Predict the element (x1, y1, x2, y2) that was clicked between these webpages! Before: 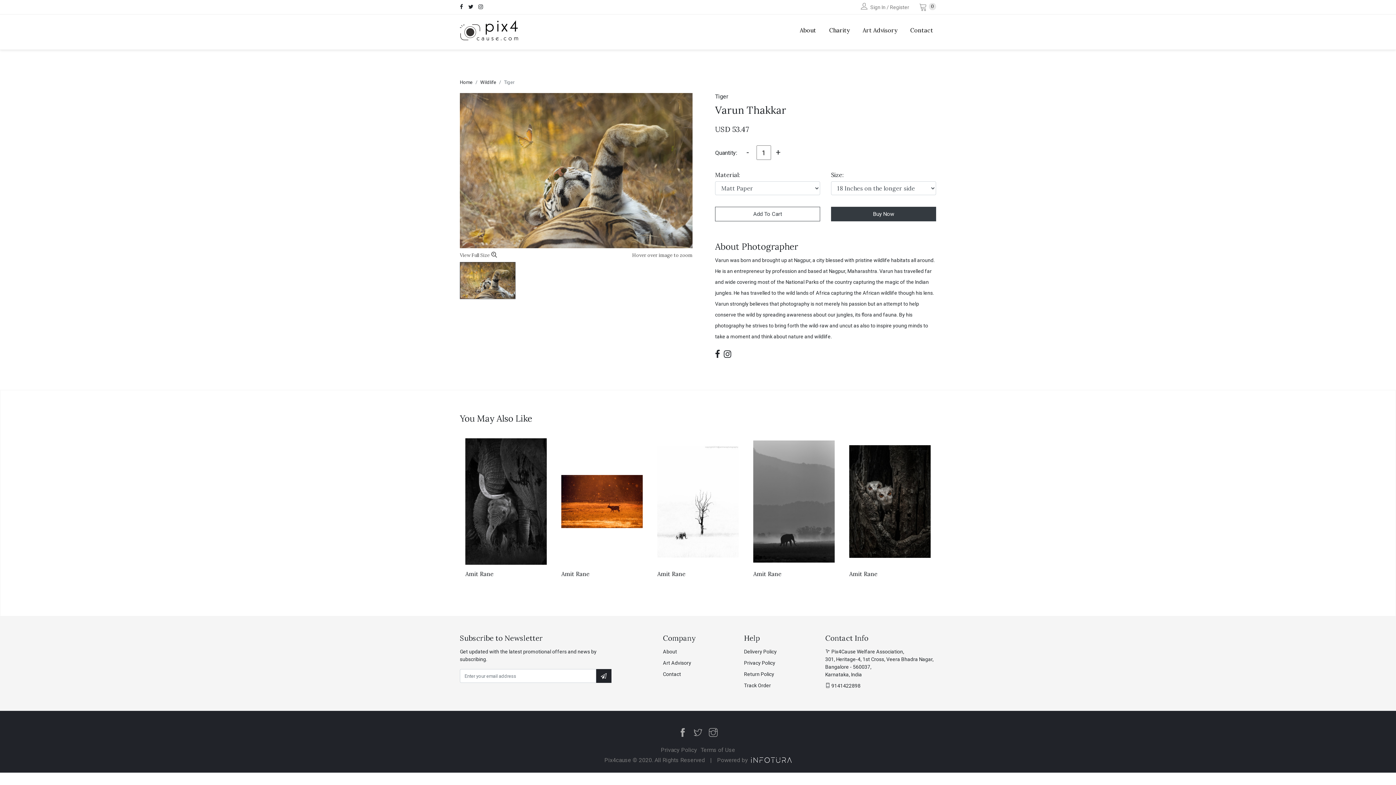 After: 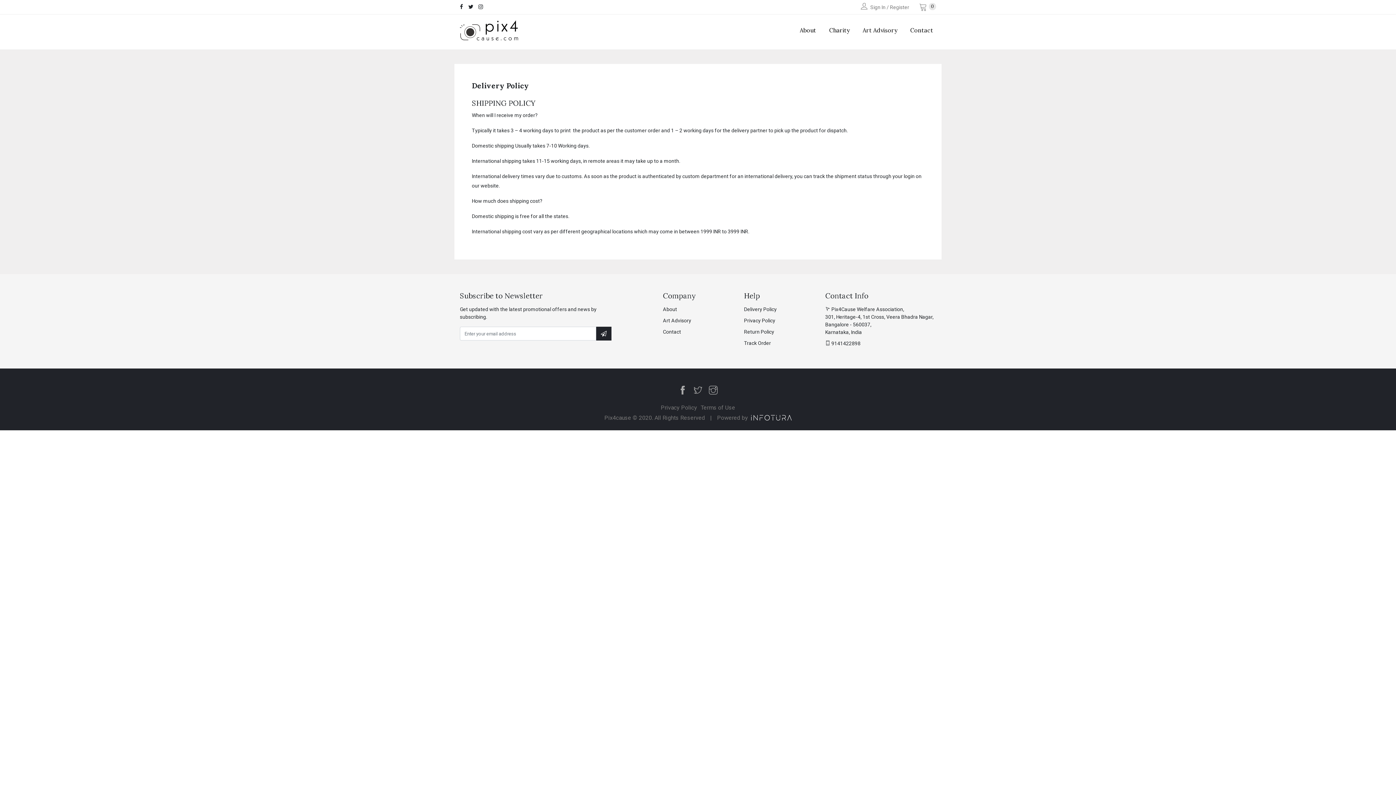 Action: bbox: (744, 649, 776, 654) label: Delivery Policy